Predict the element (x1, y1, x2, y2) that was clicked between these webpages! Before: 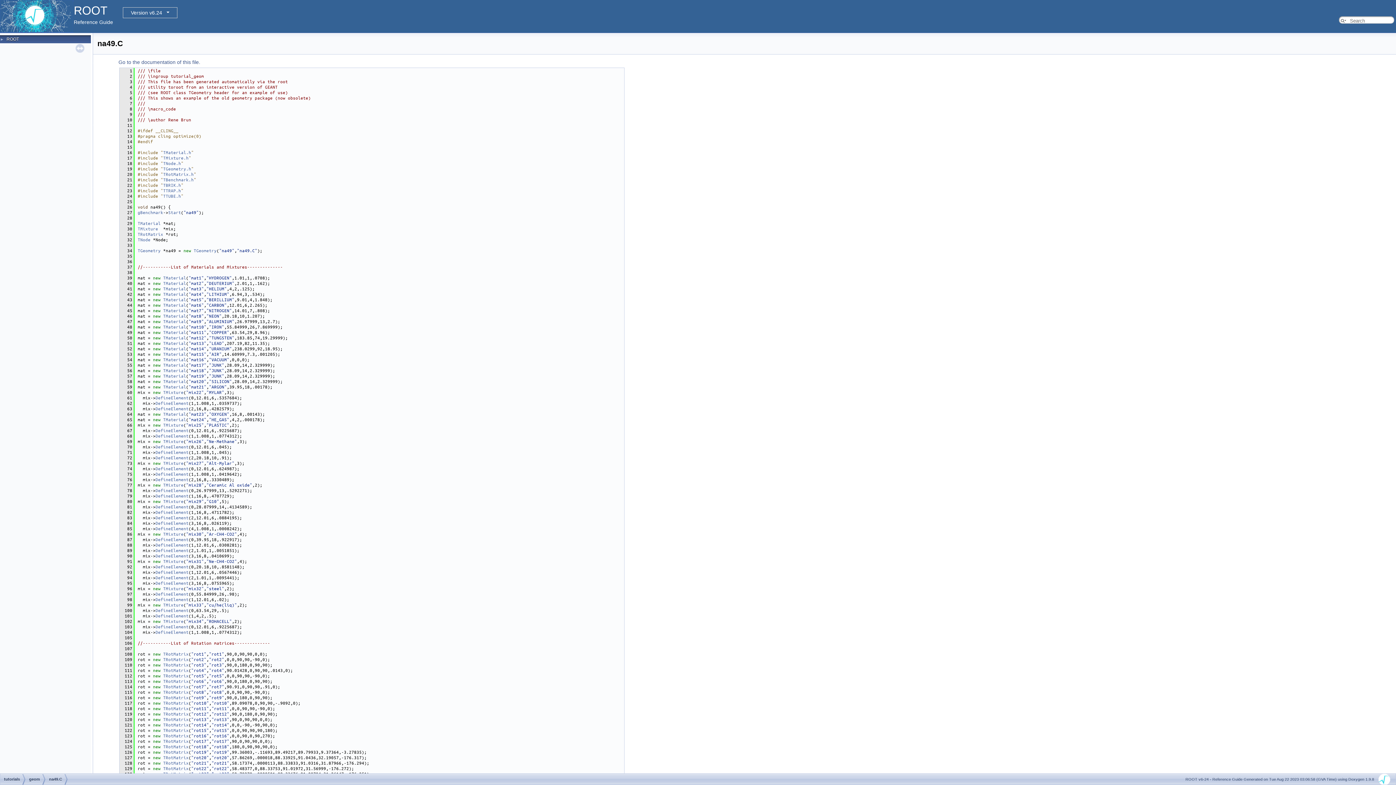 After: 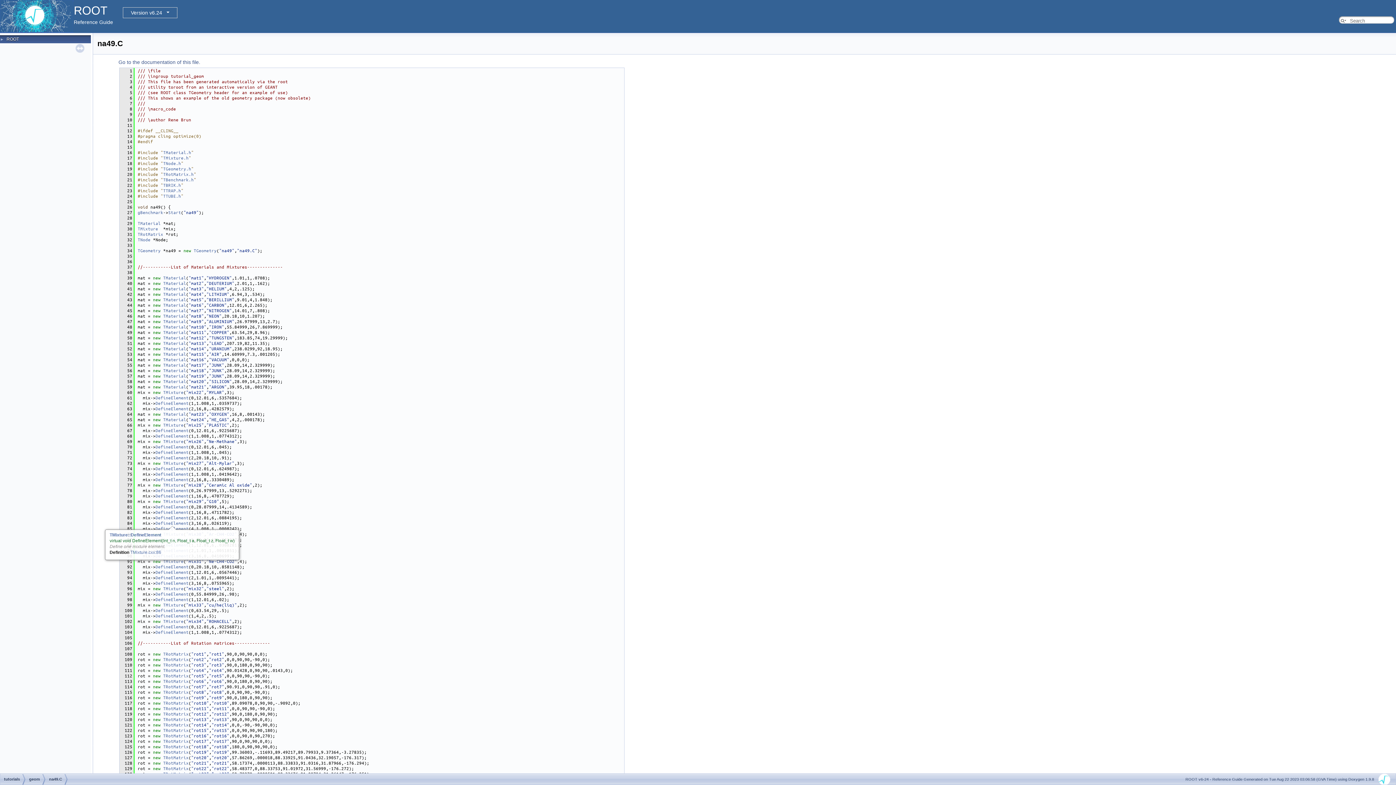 Action: label: DefineElement bbox: (155, 520, 188, 526)